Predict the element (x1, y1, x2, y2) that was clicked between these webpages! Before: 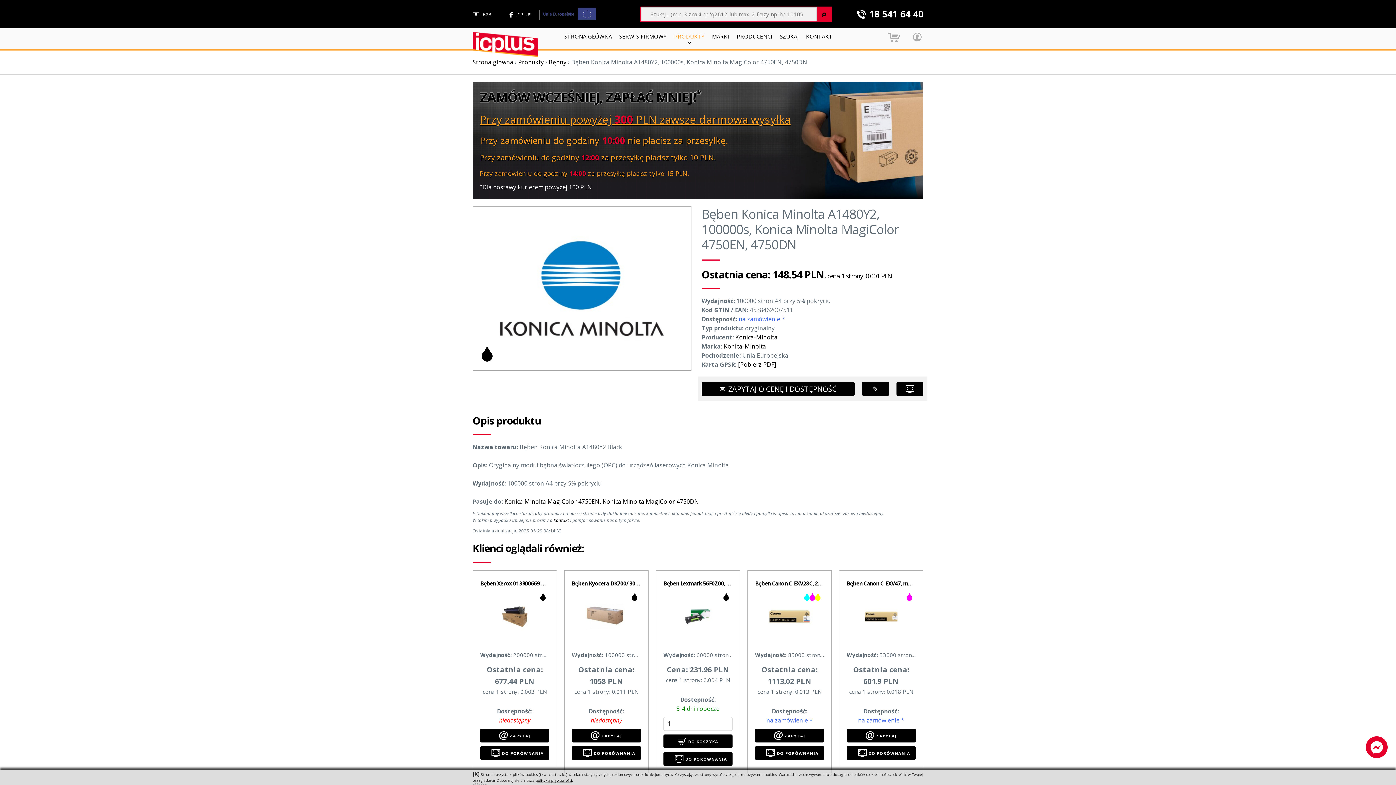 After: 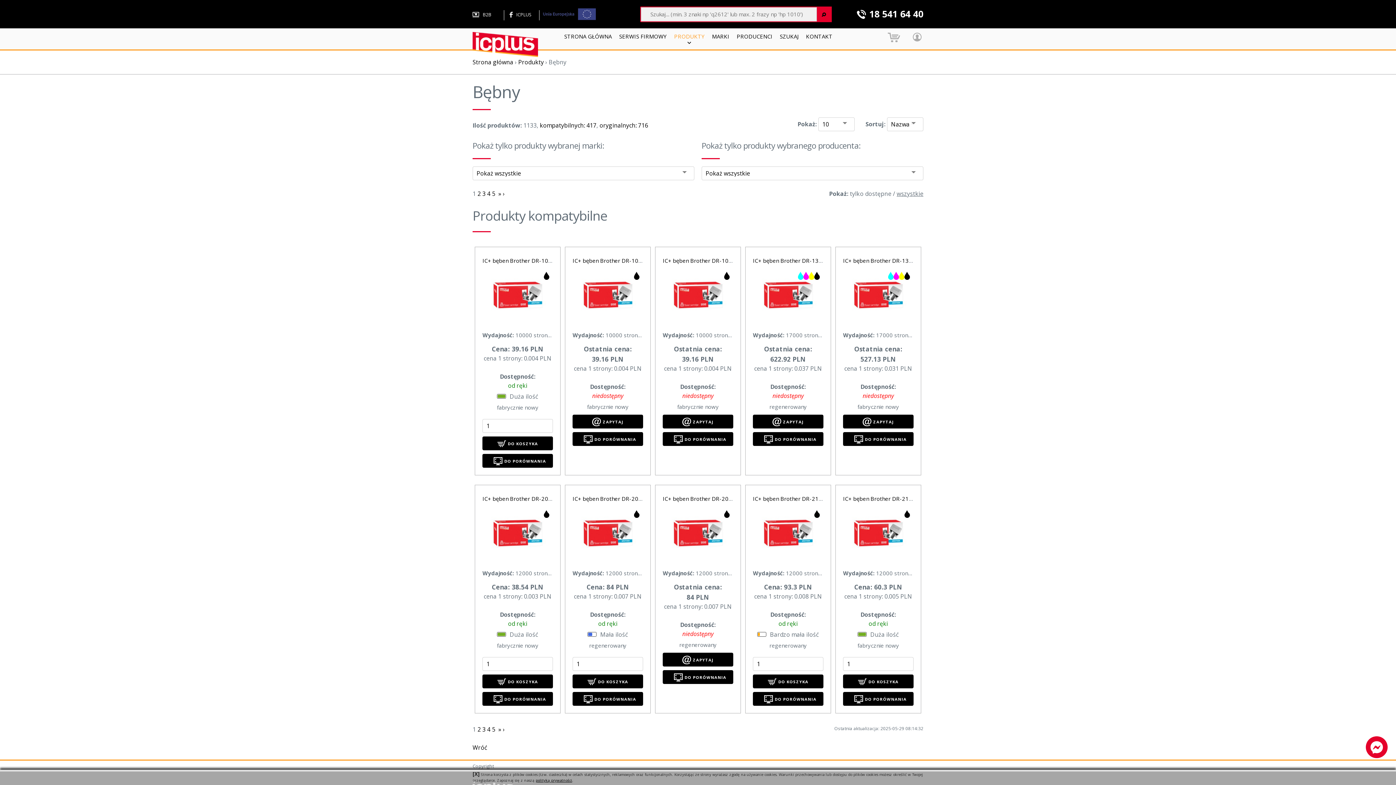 Action: label: Bębny bbox: (548, 58, 566, 66)